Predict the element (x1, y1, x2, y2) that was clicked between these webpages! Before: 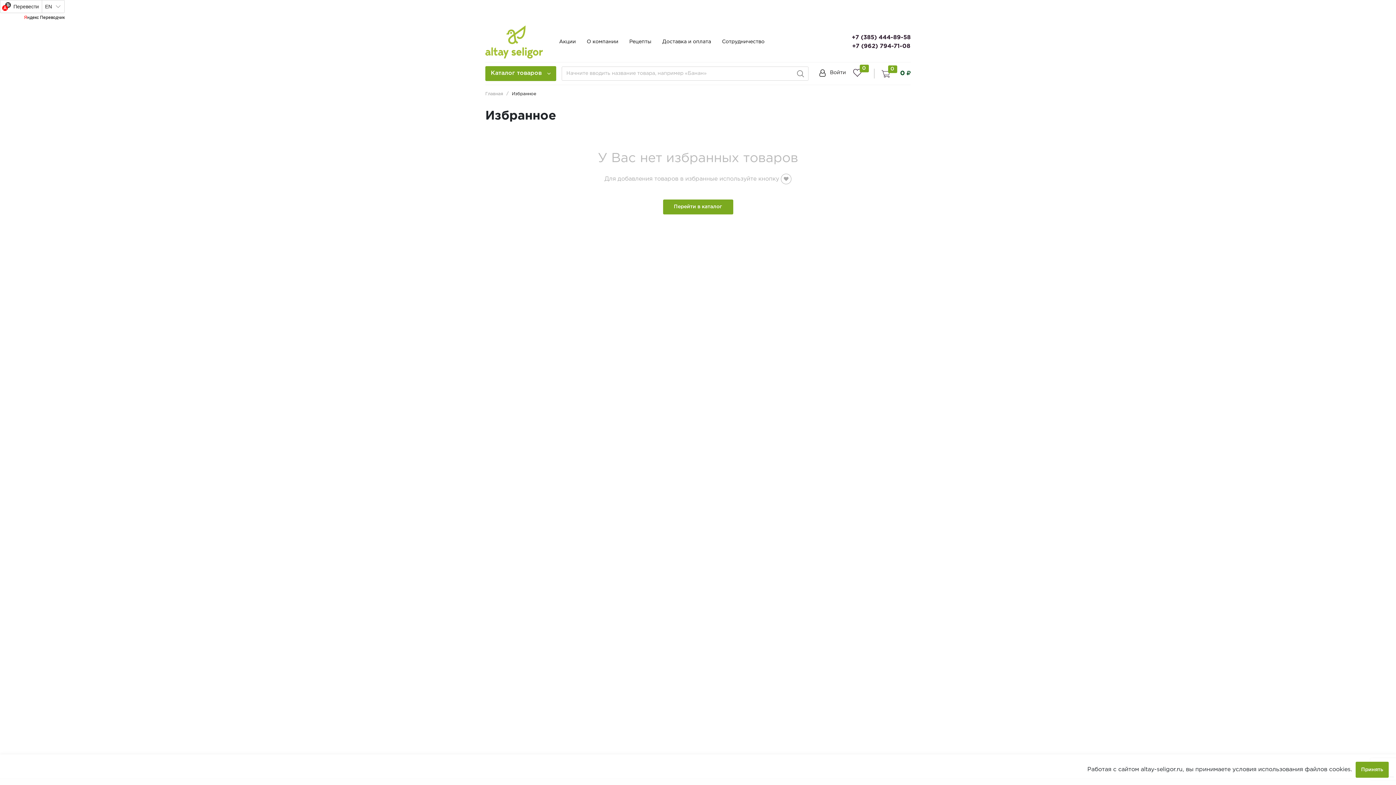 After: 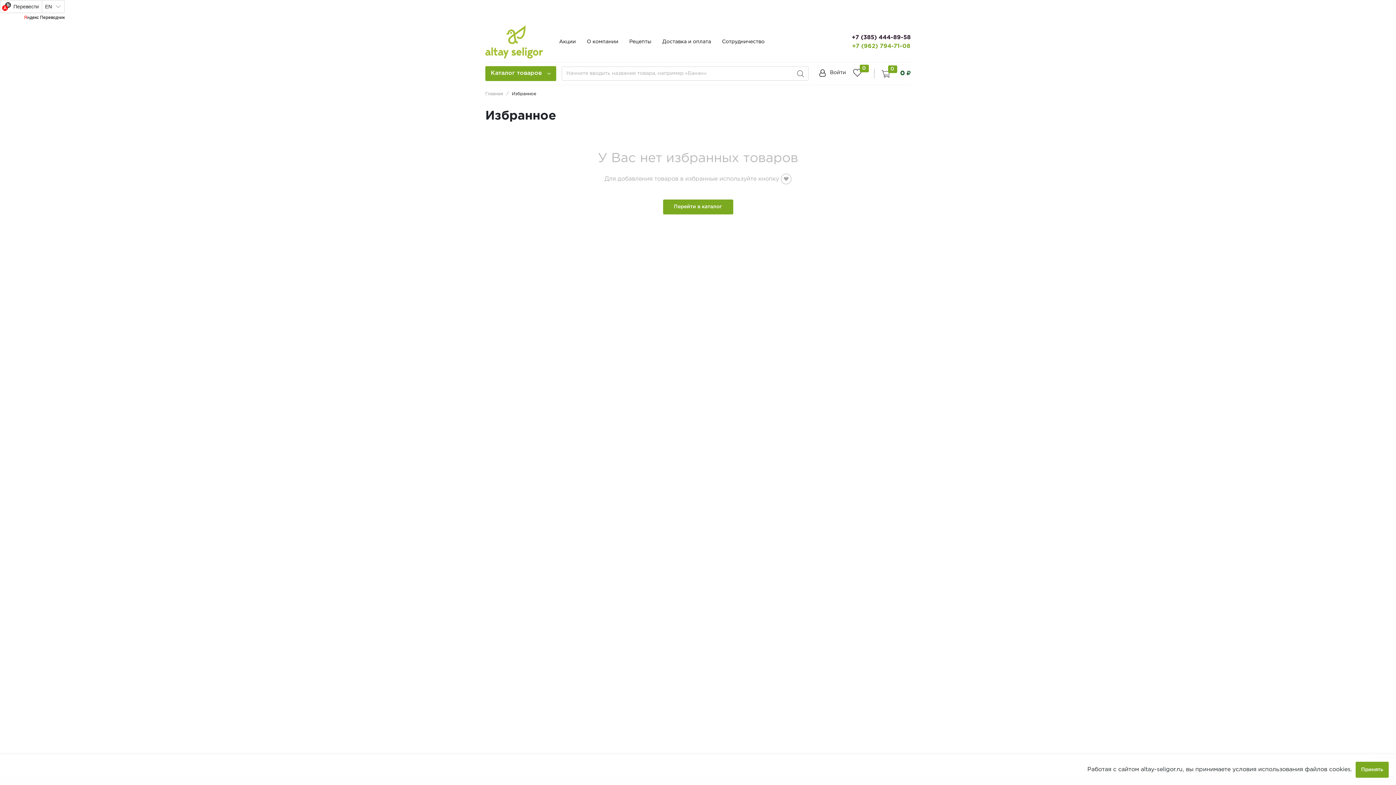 Action: bbox: (852, 42, 910, 50) label: +7 (962) 794-71-08